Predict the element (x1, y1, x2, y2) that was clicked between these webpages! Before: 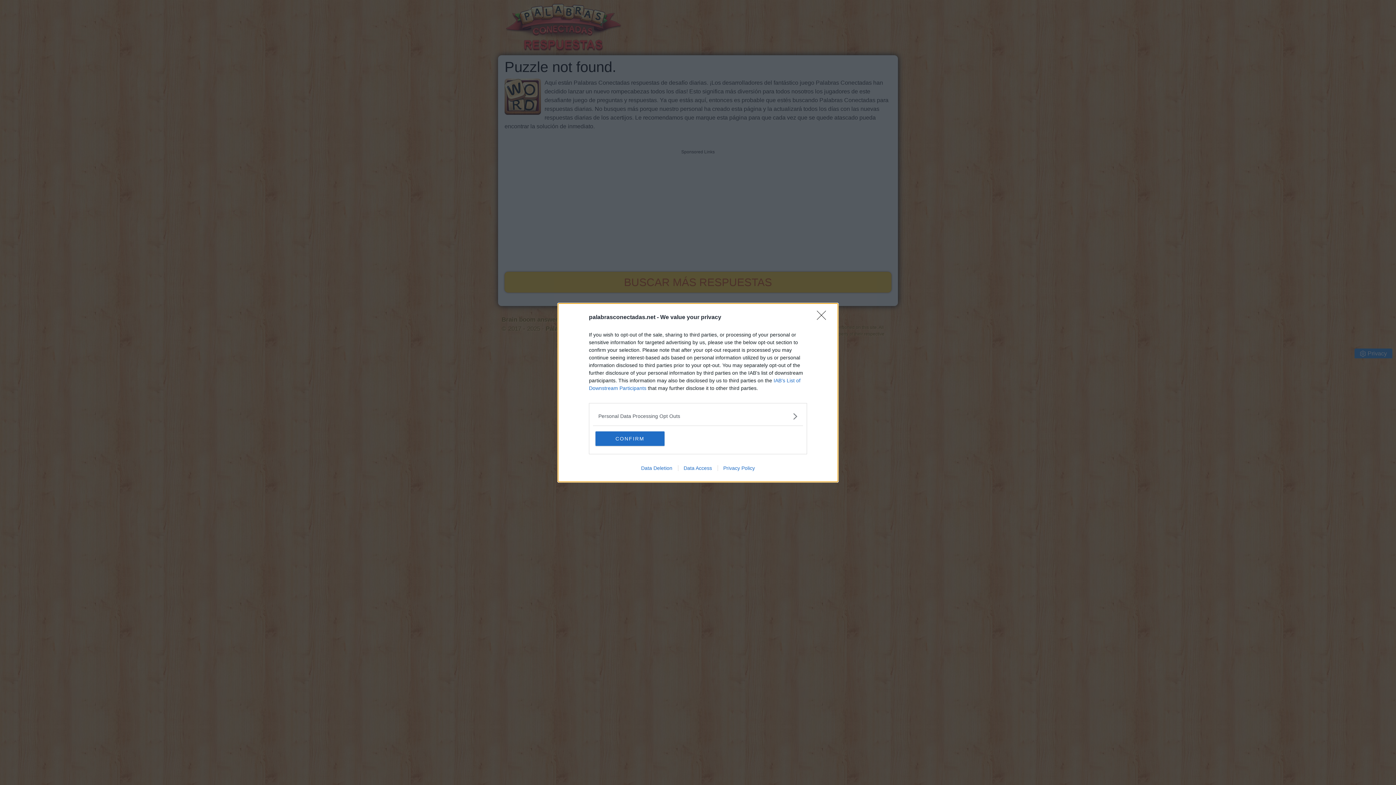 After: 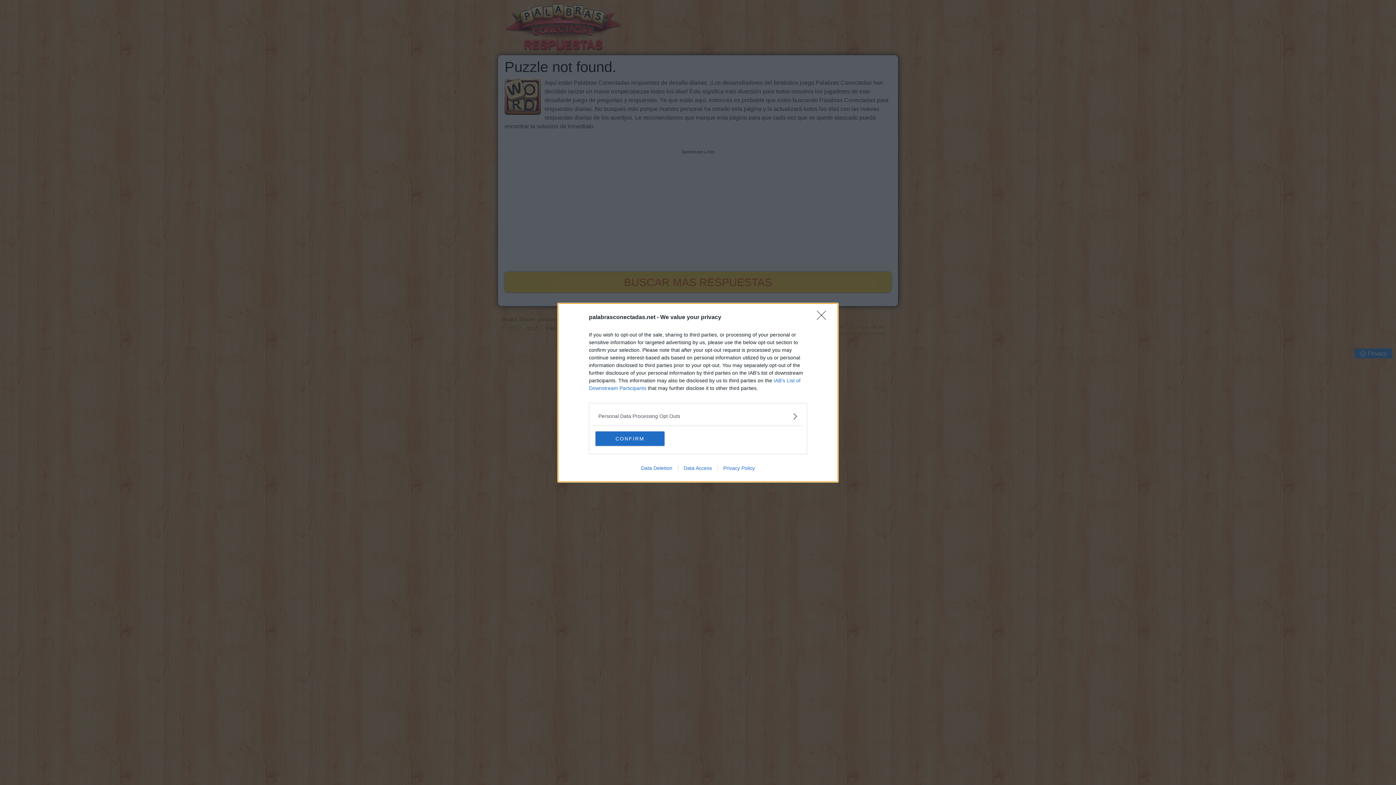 Action: bbox: (678, 465, 717, 471) label: Data Access